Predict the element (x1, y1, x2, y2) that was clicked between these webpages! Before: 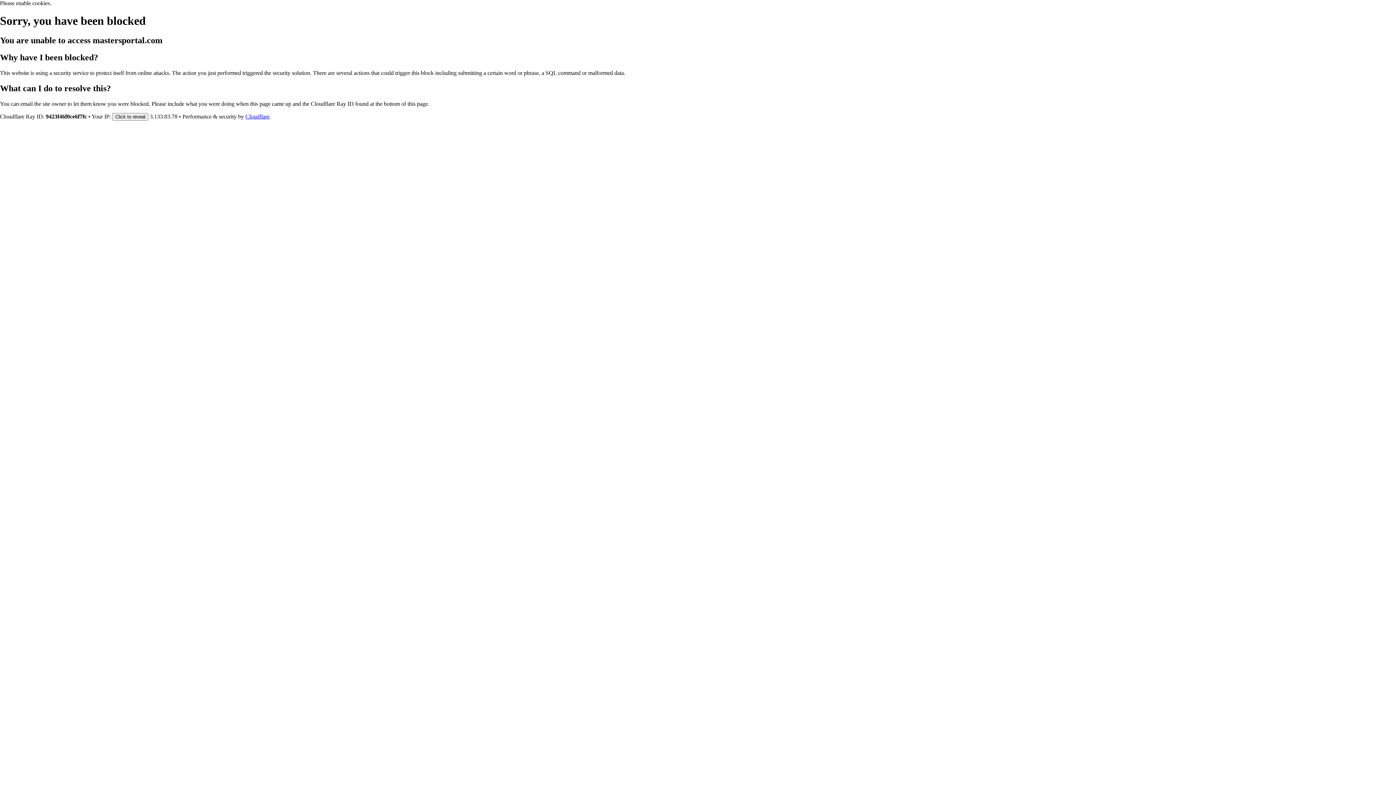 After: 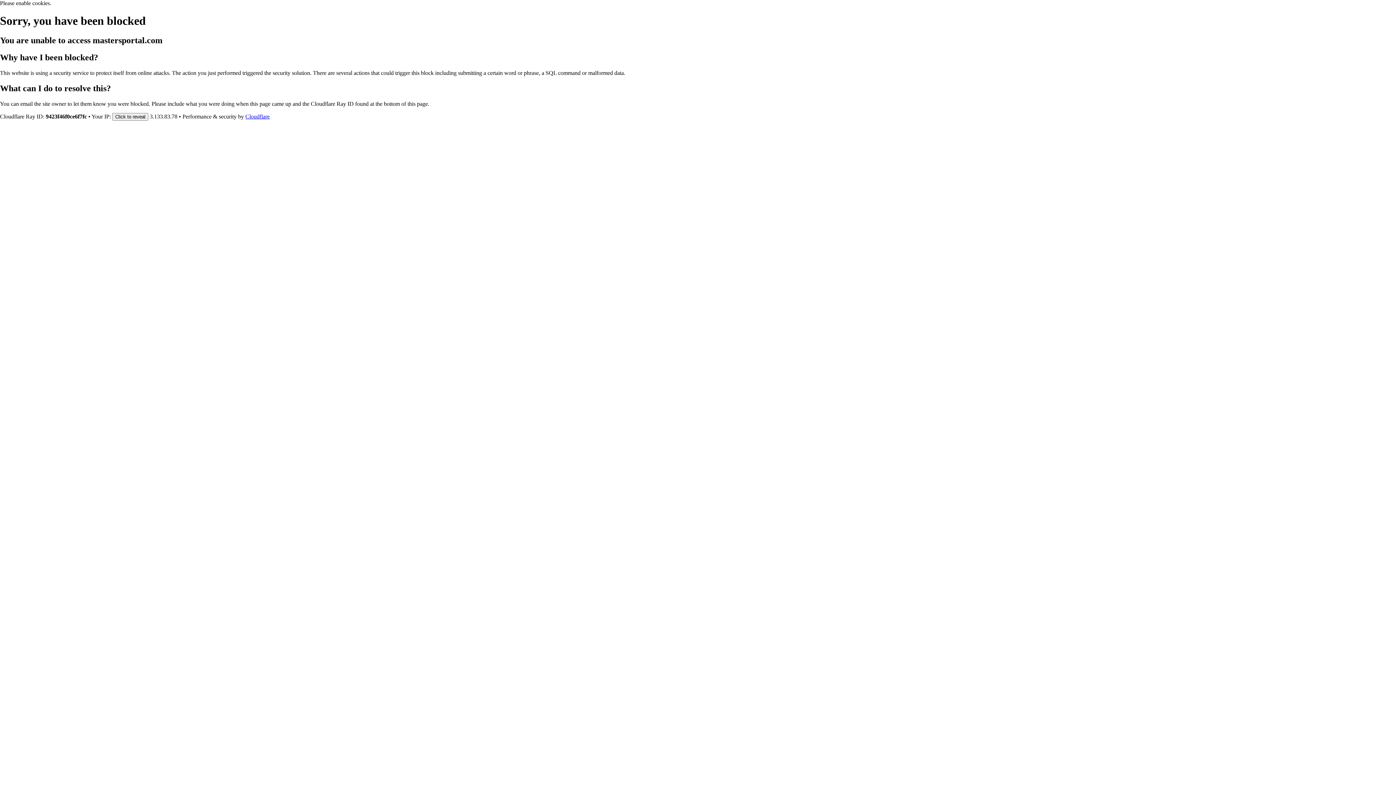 Action: bbox: (245, 113, 269, 119) label: Cloudflare